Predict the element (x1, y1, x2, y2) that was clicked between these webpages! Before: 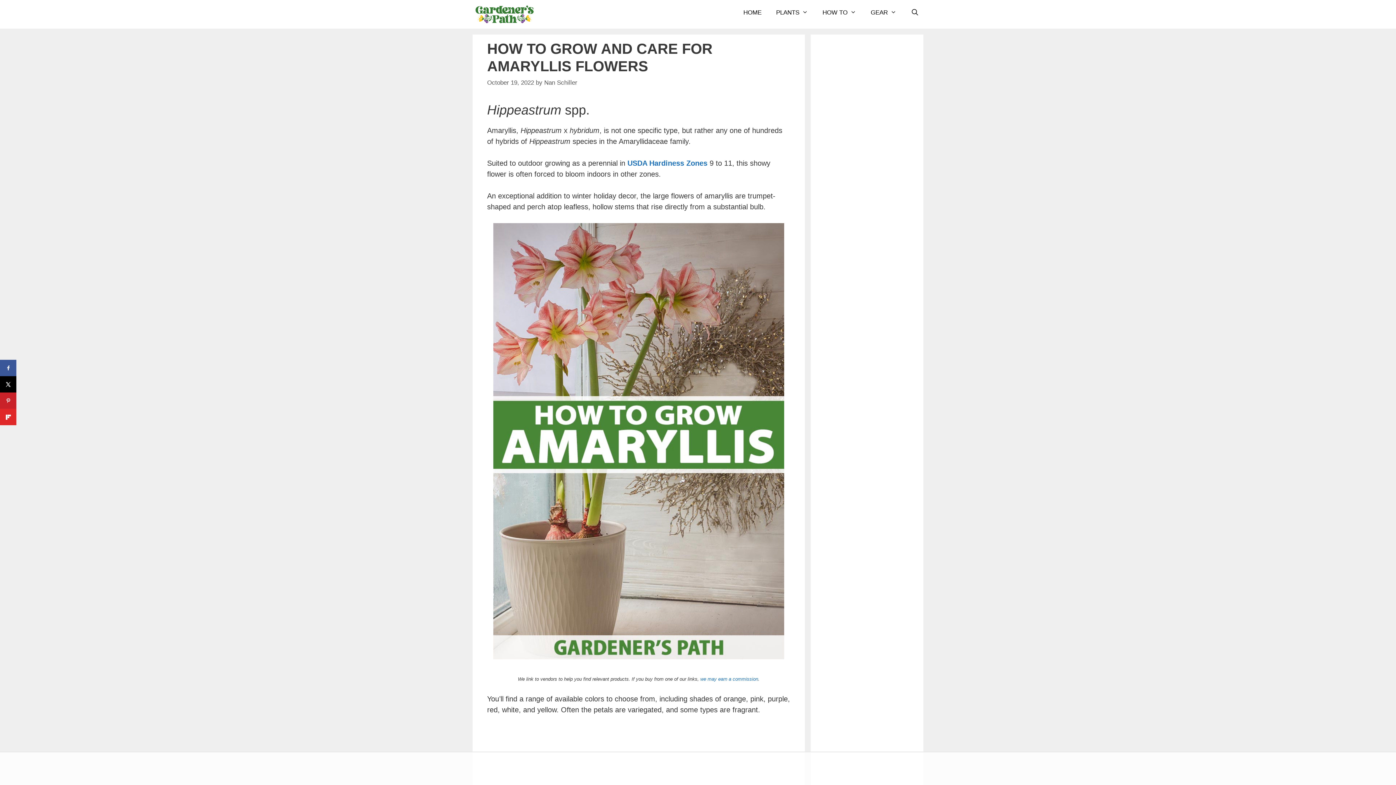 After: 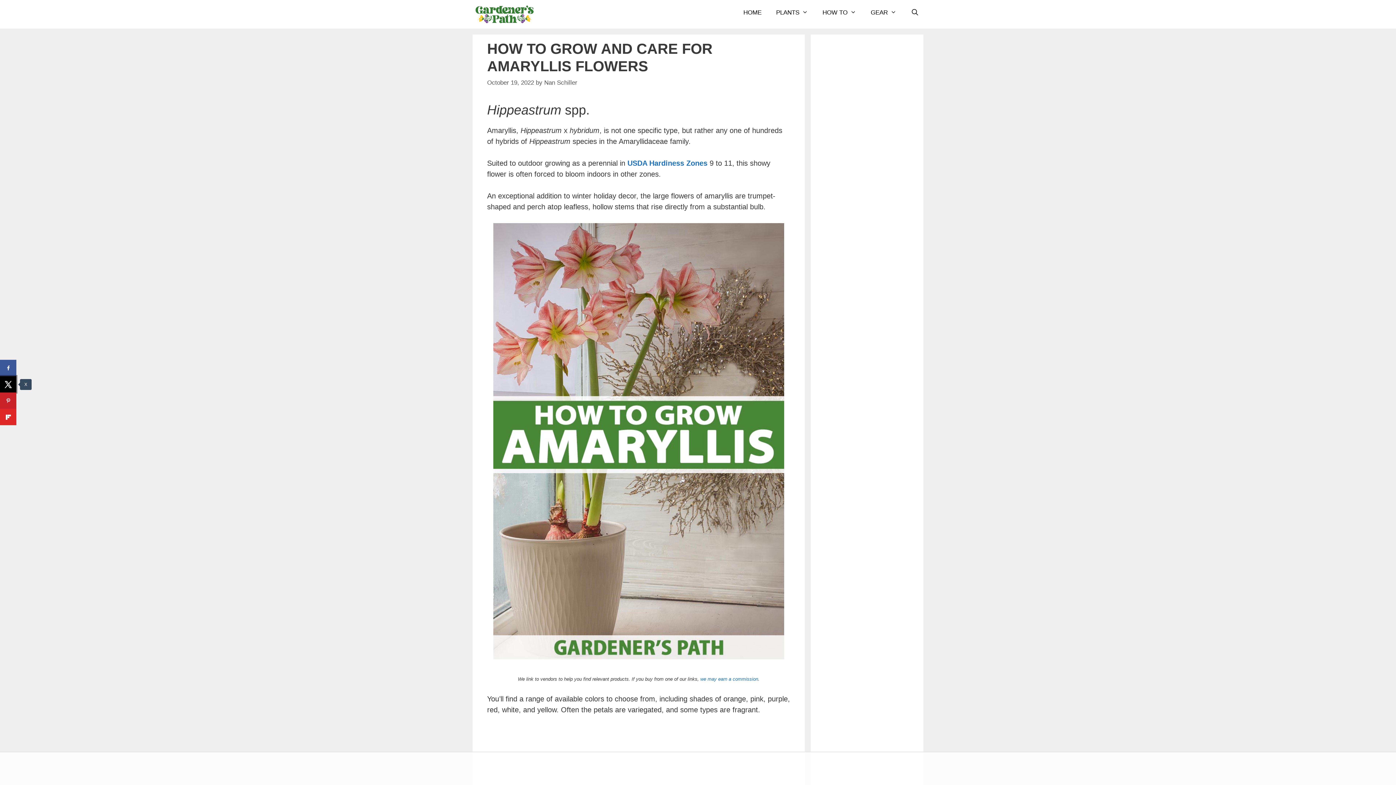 Action: label: Share on X bbox: (0, 376, 16, 392)